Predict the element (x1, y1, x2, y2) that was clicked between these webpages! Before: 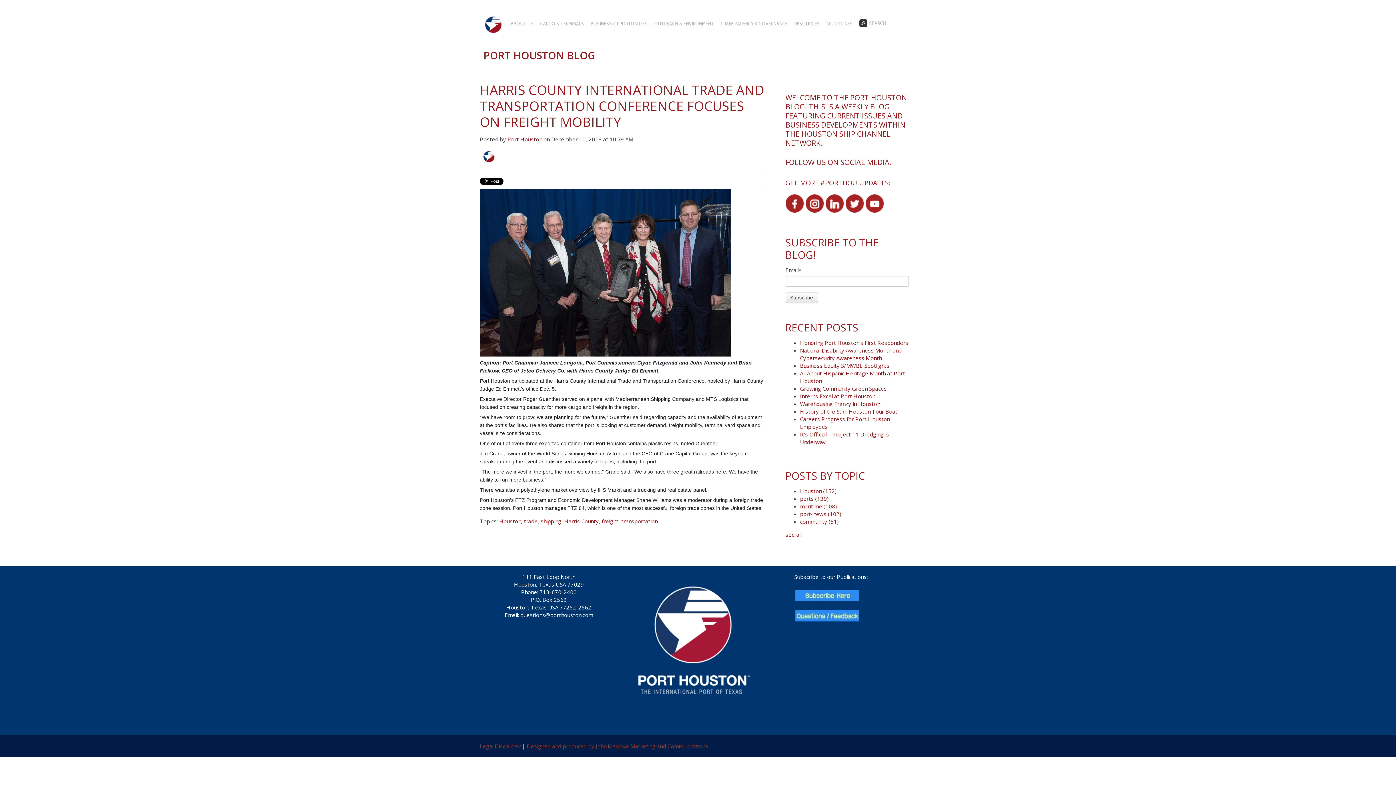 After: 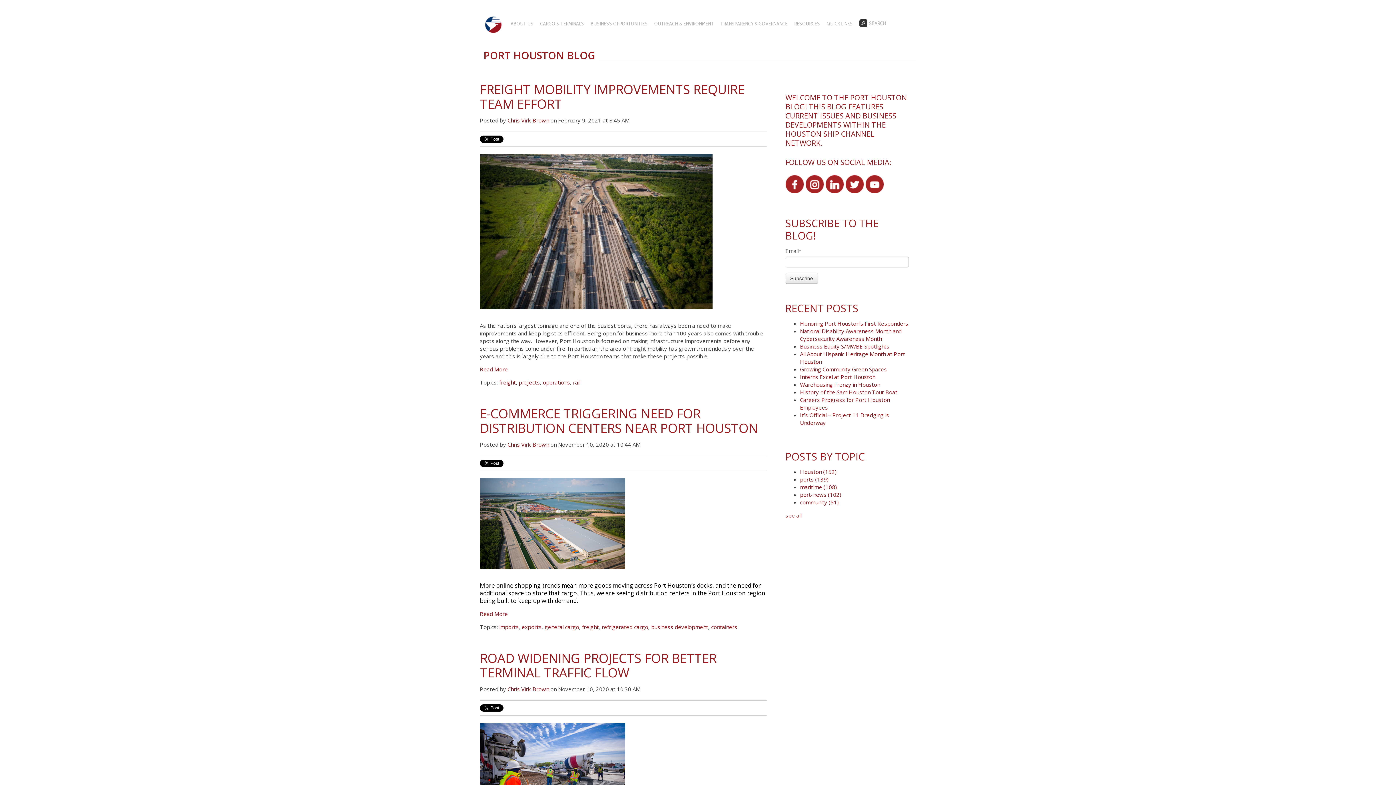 Action: bbox: (601, 517, 618, 524) label: freight